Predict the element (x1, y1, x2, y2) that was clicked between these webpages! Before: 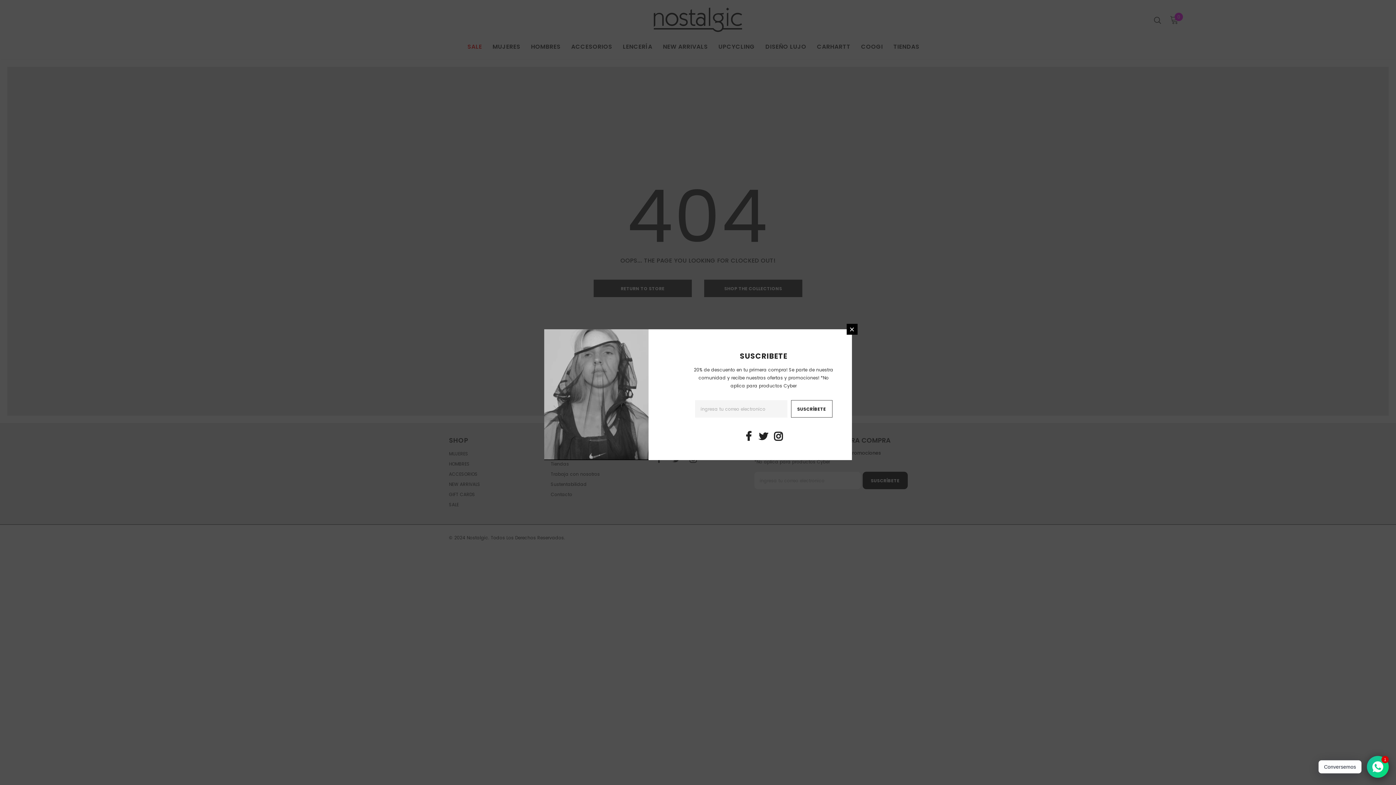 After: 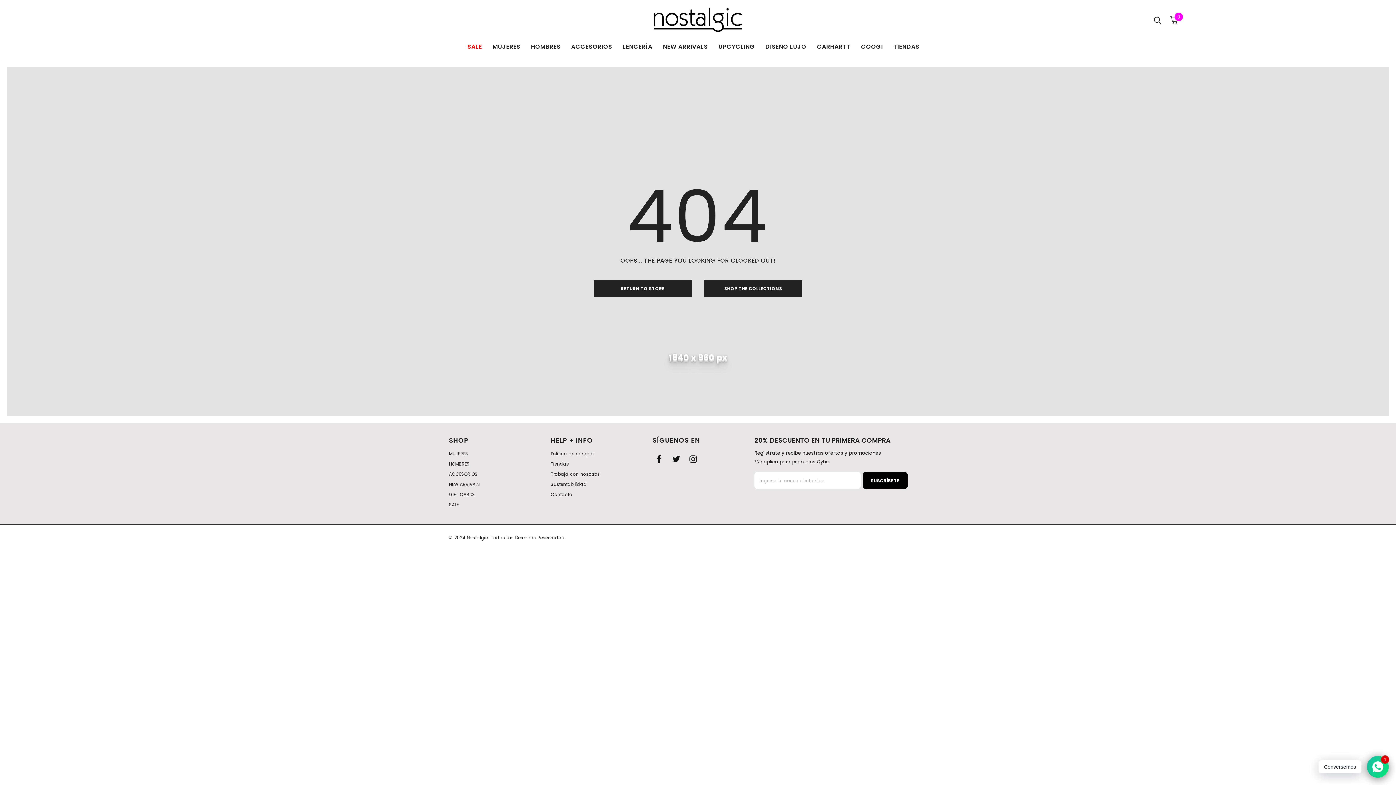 Action: bbox: (846, 324, 857, 334)